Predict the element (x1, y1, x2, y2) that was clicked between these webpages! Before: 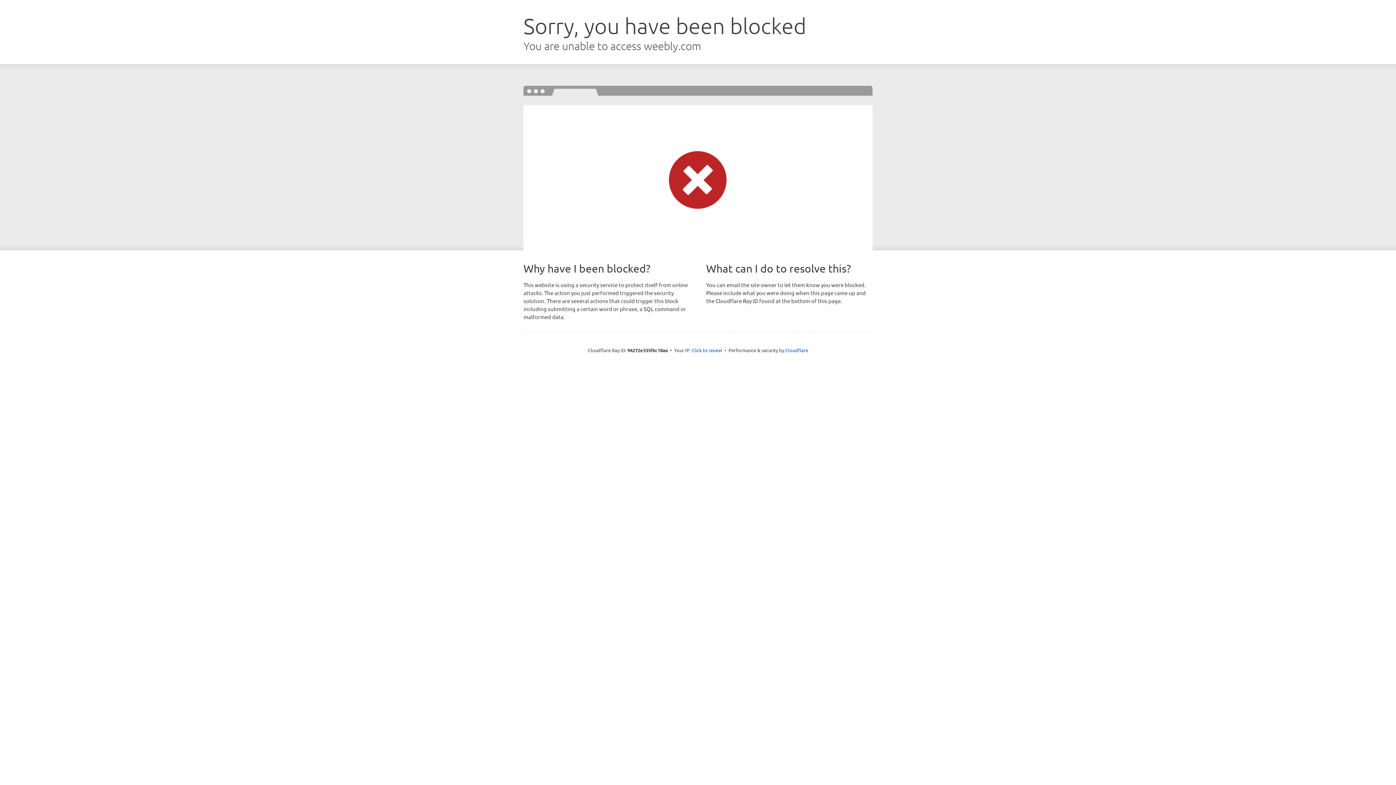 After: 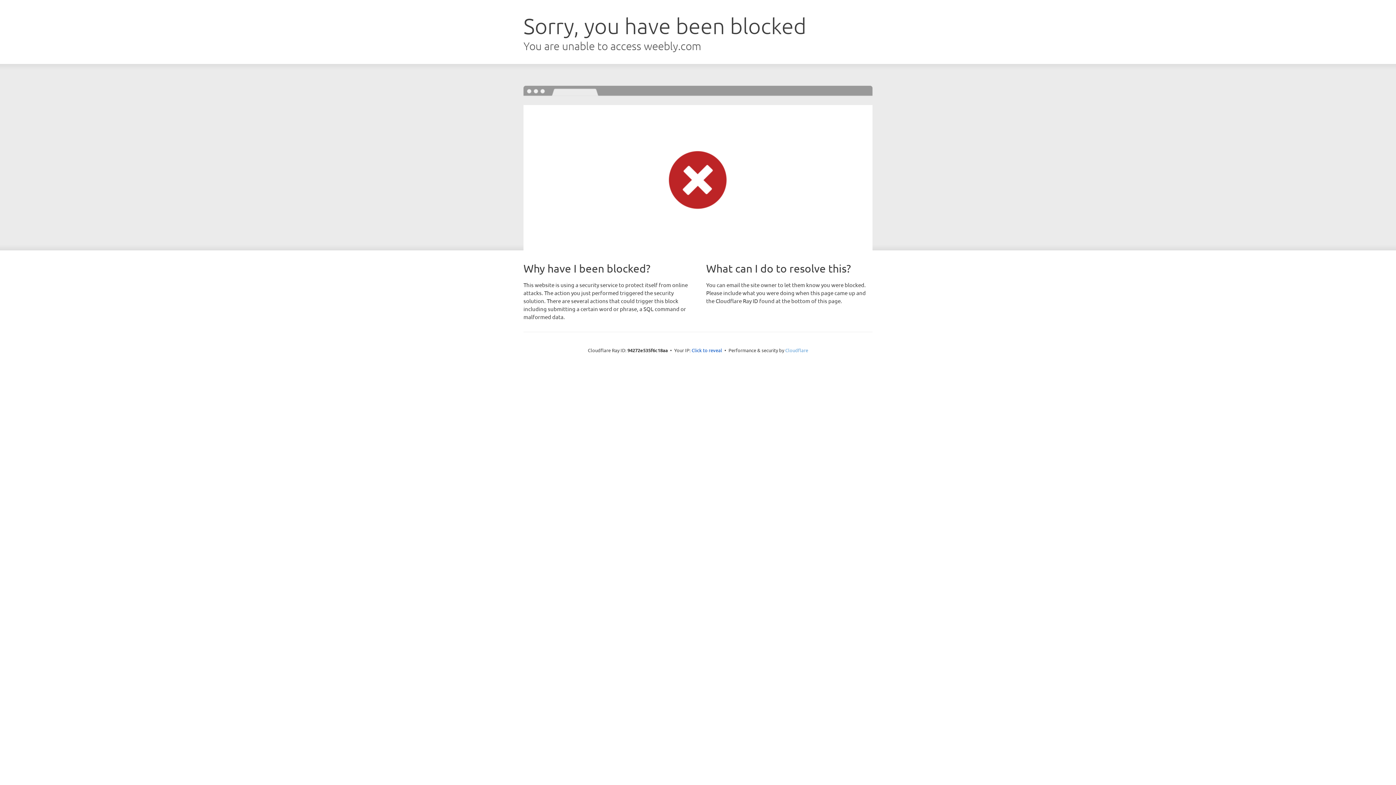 Action: bbox: (785, 347, 808, 353) label: Cloudflare